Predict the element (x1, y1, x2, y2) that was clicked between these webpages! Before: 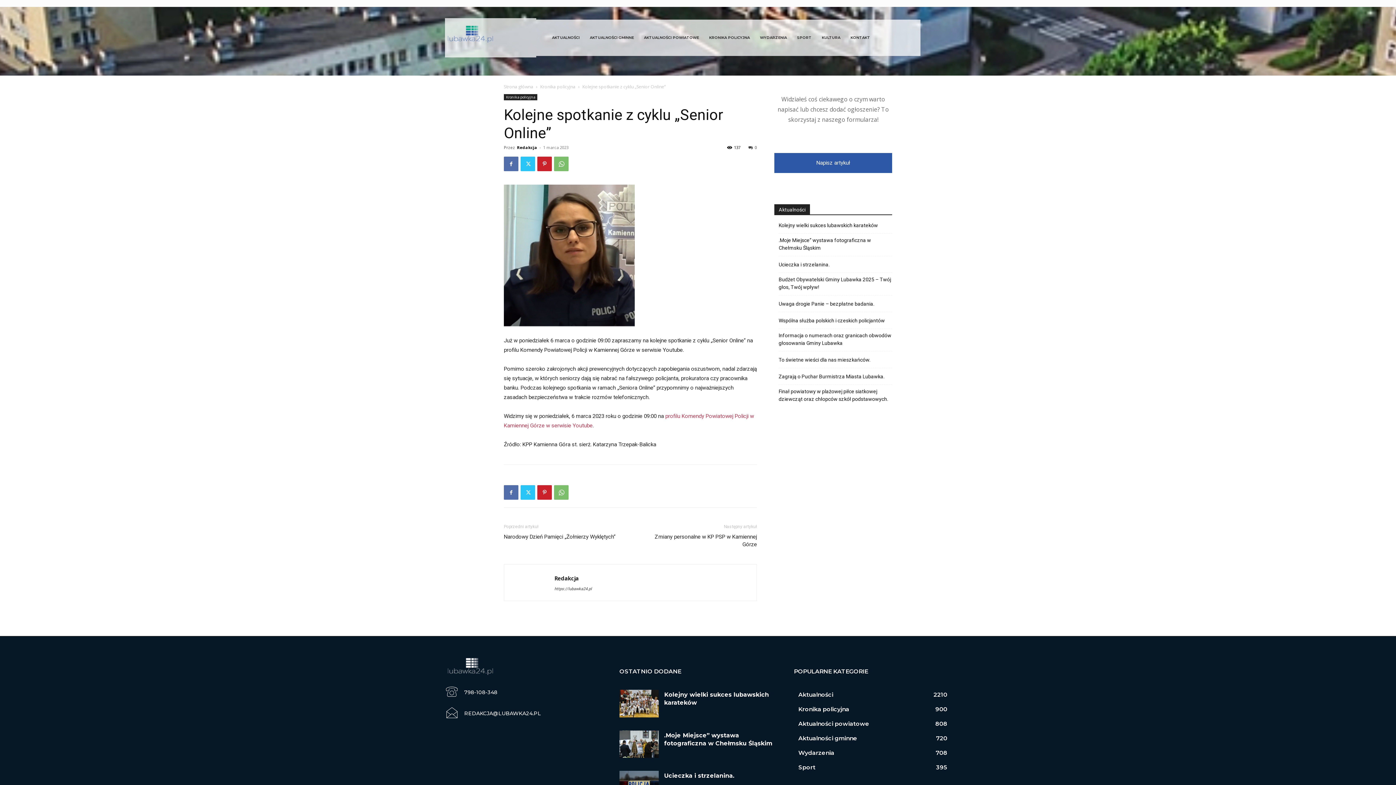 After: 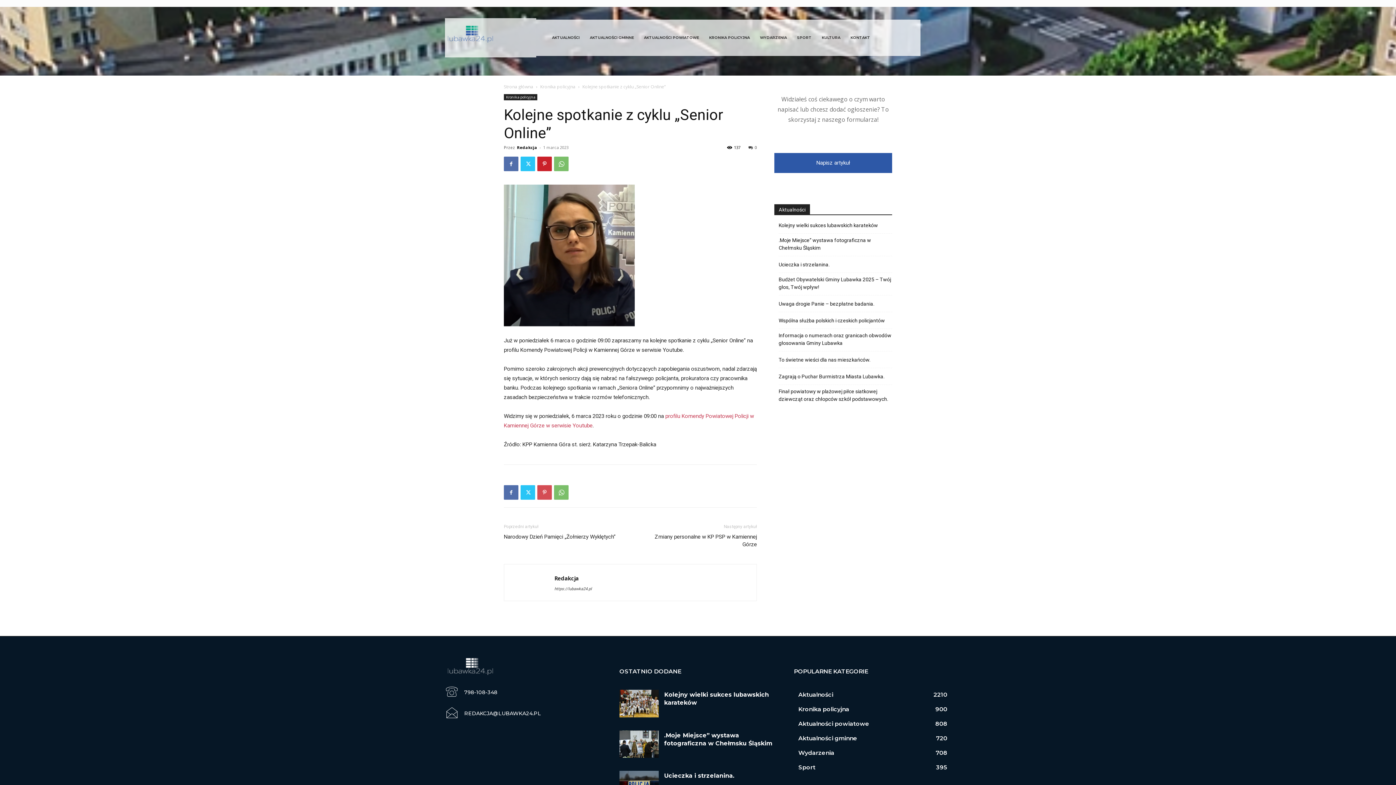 Action: bbox: (537, 485, 552, 500)